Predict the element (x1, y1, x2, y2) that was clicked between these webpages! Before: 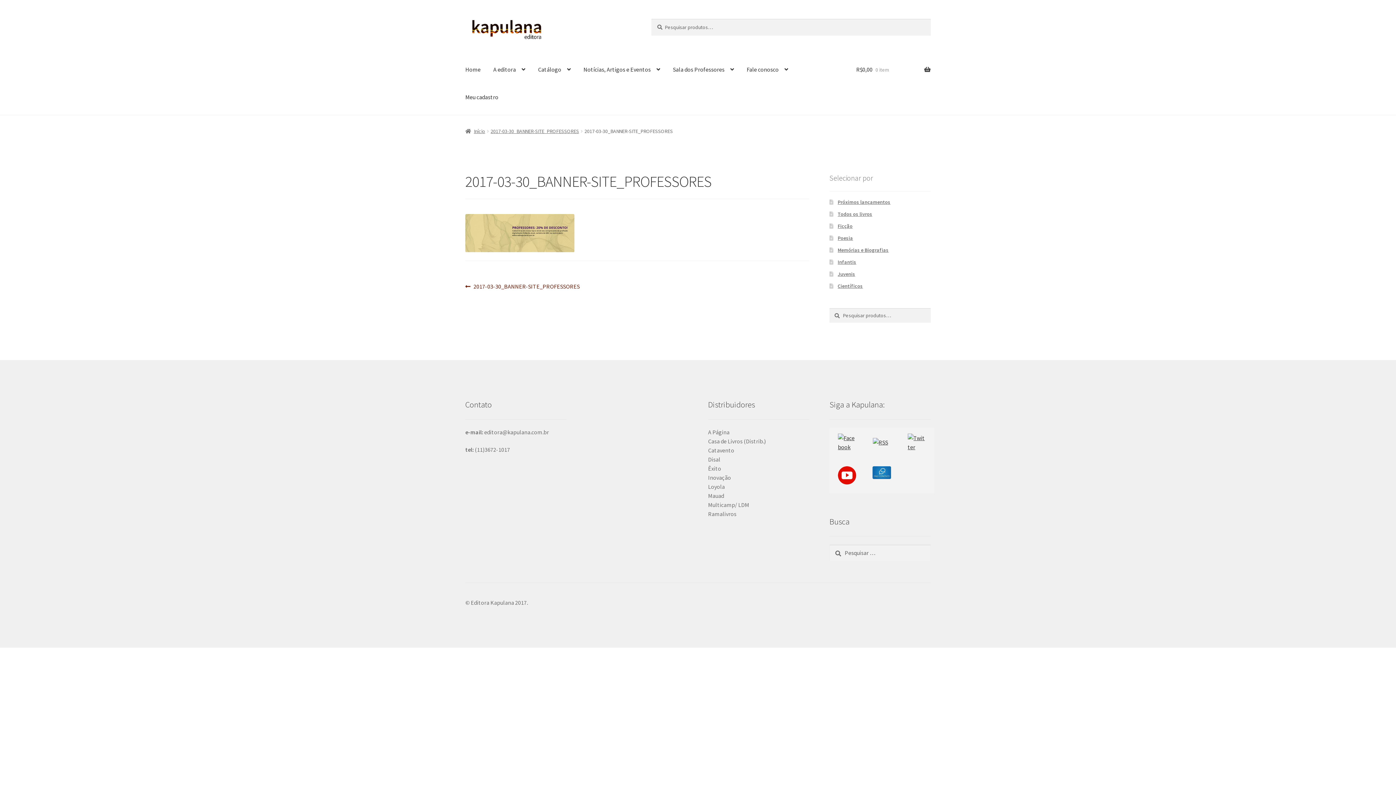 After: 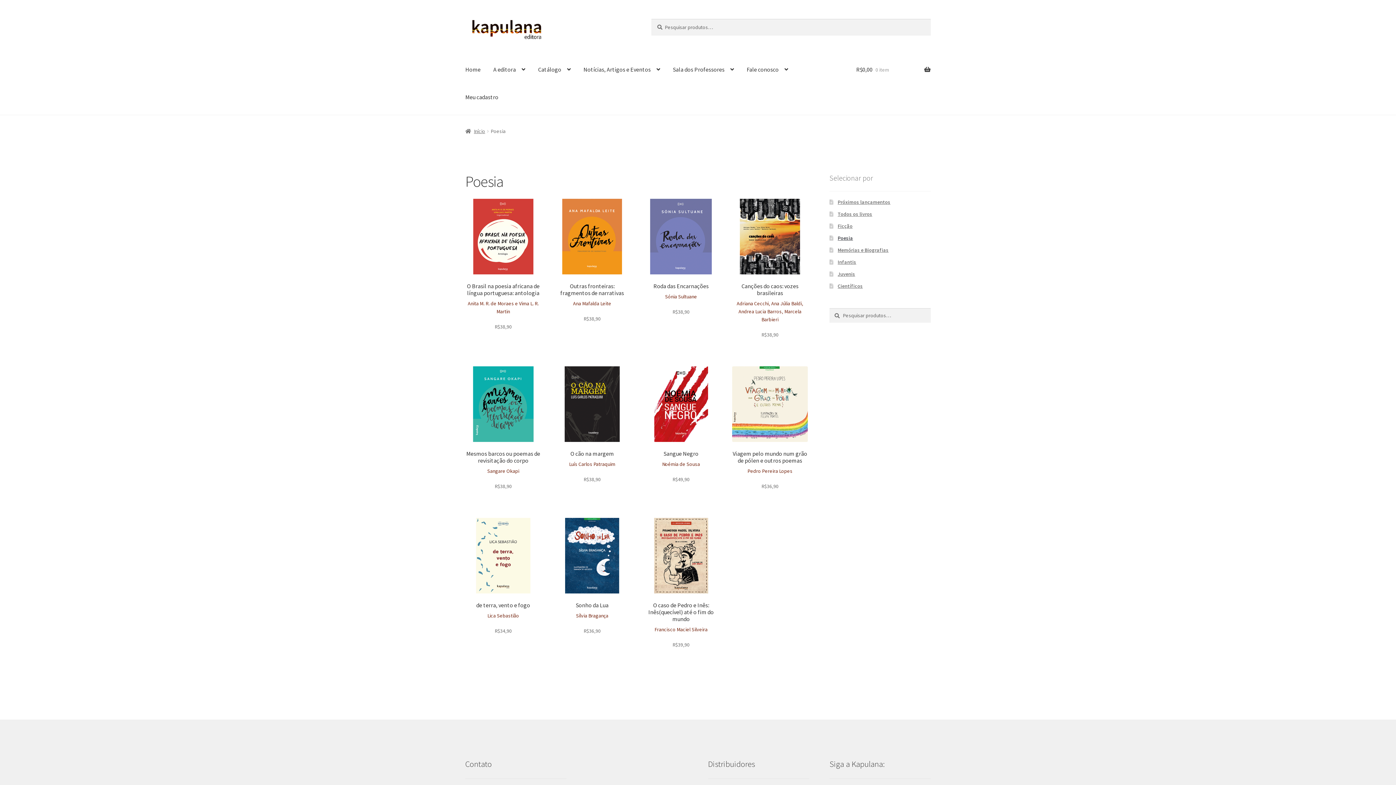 Action: label: Poesia bbox: (837, 234, 853, 241)